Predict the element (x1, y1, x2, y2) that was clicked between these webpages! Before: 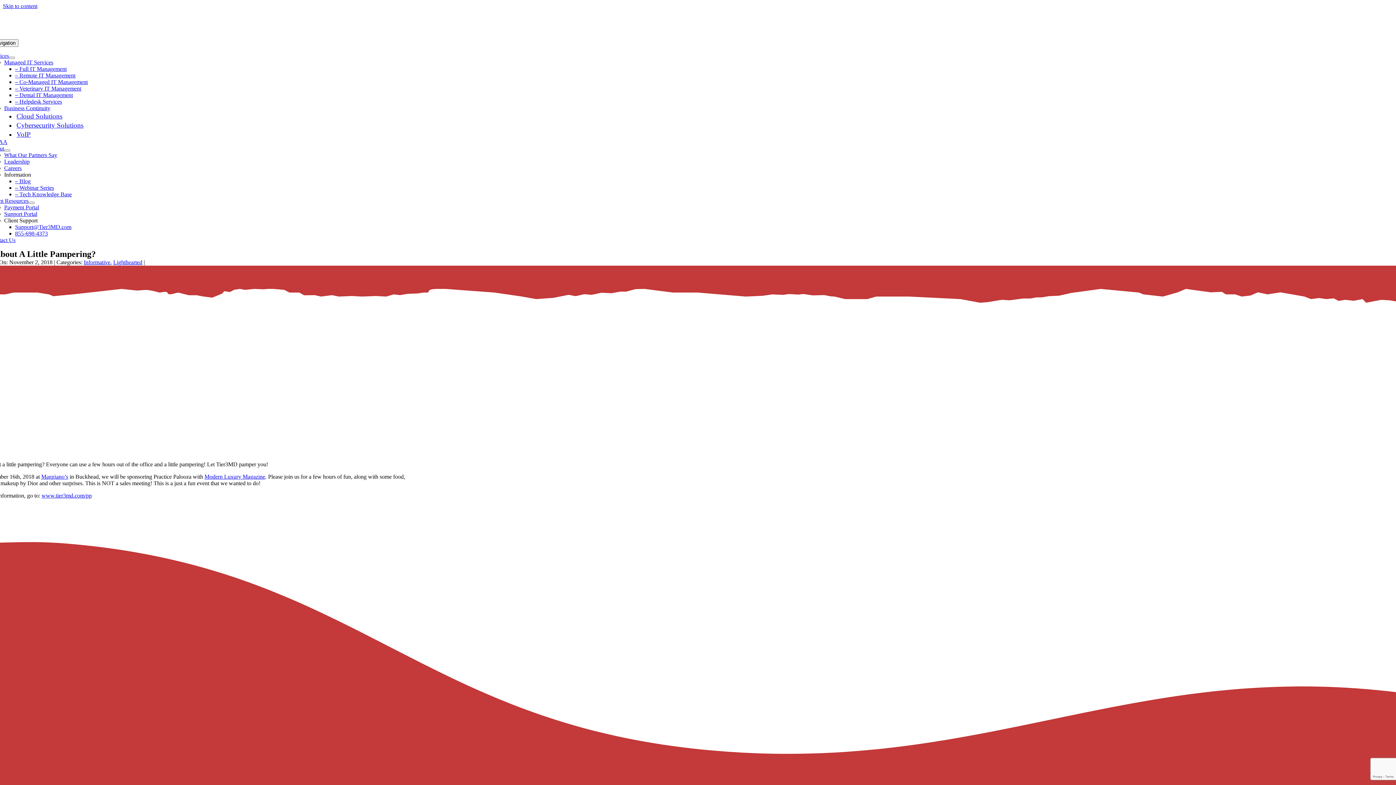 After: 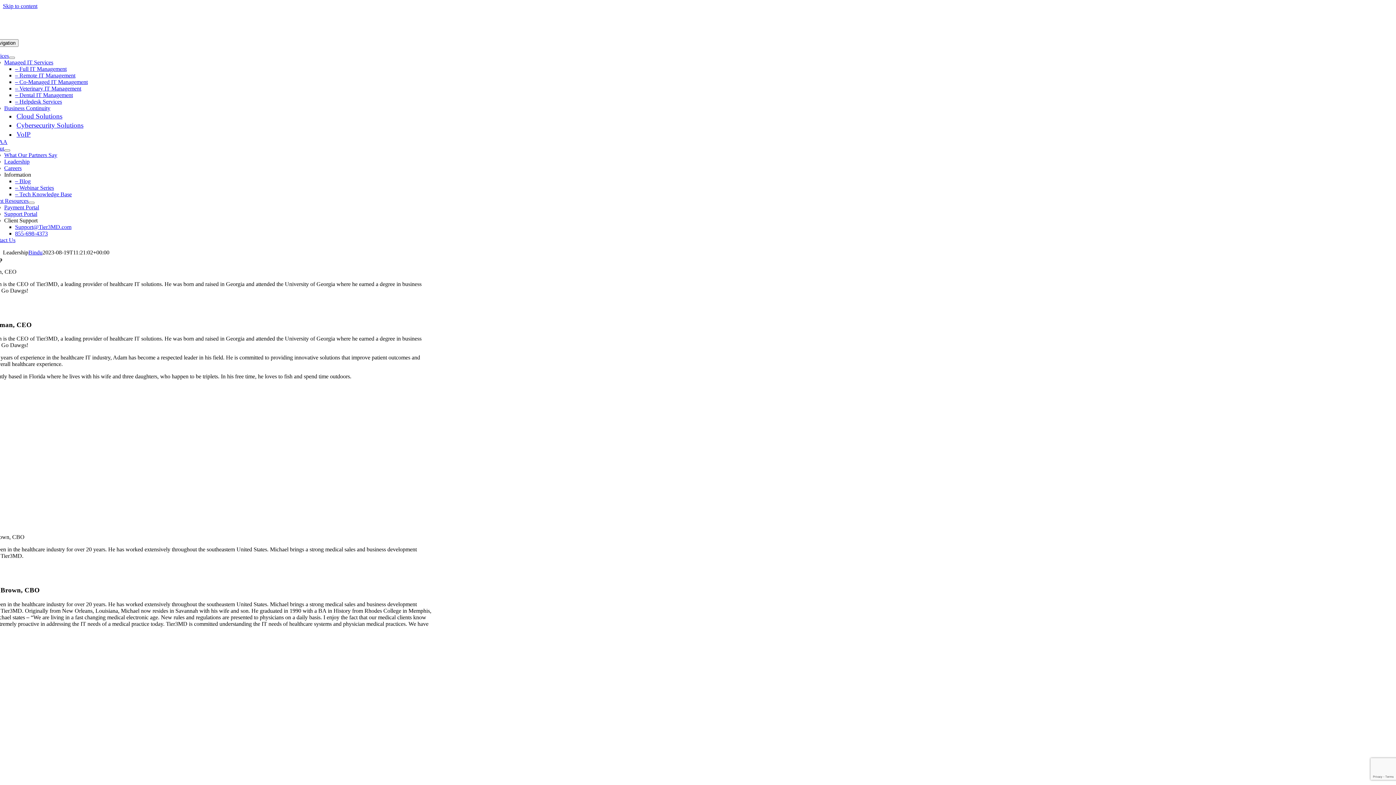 Action: label: Leadership bbox: (4, 158, 29, 164)